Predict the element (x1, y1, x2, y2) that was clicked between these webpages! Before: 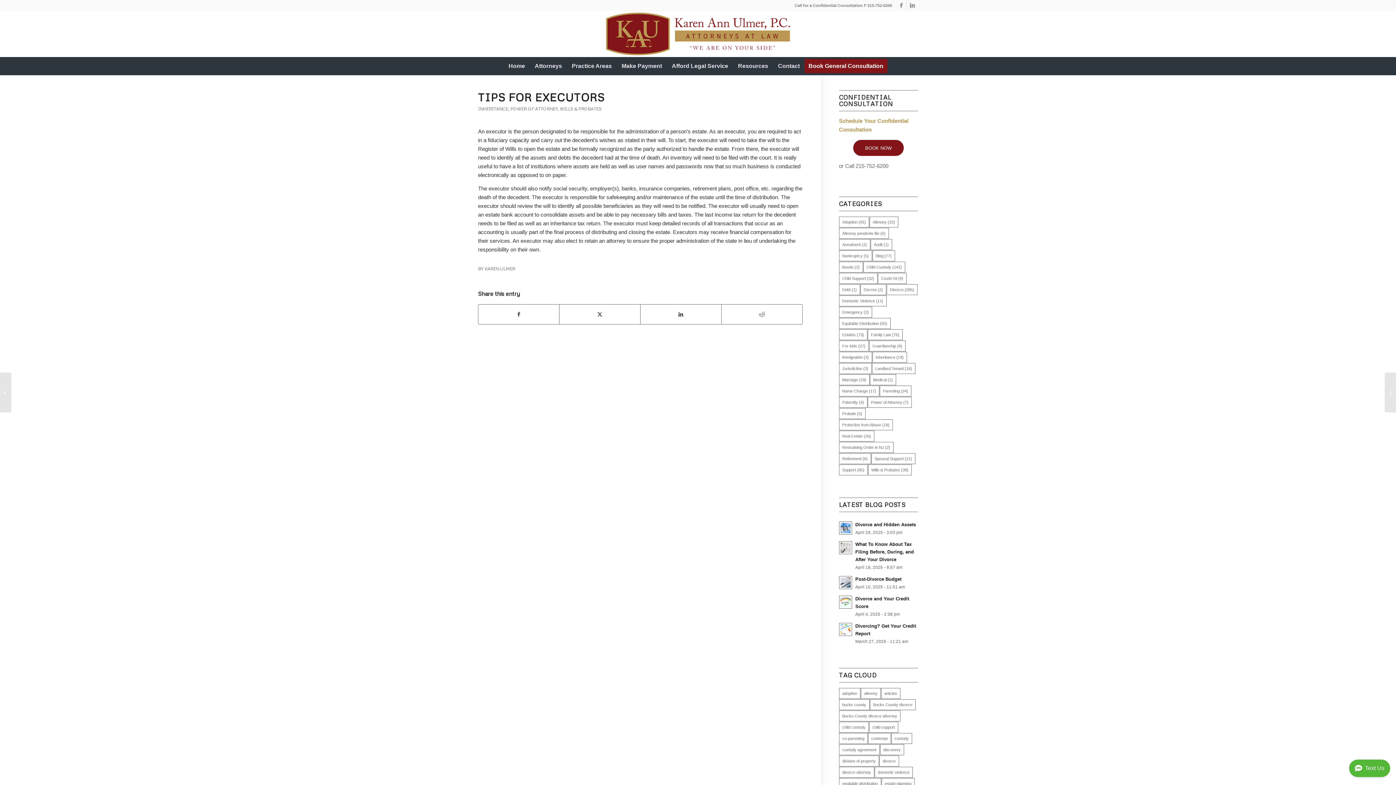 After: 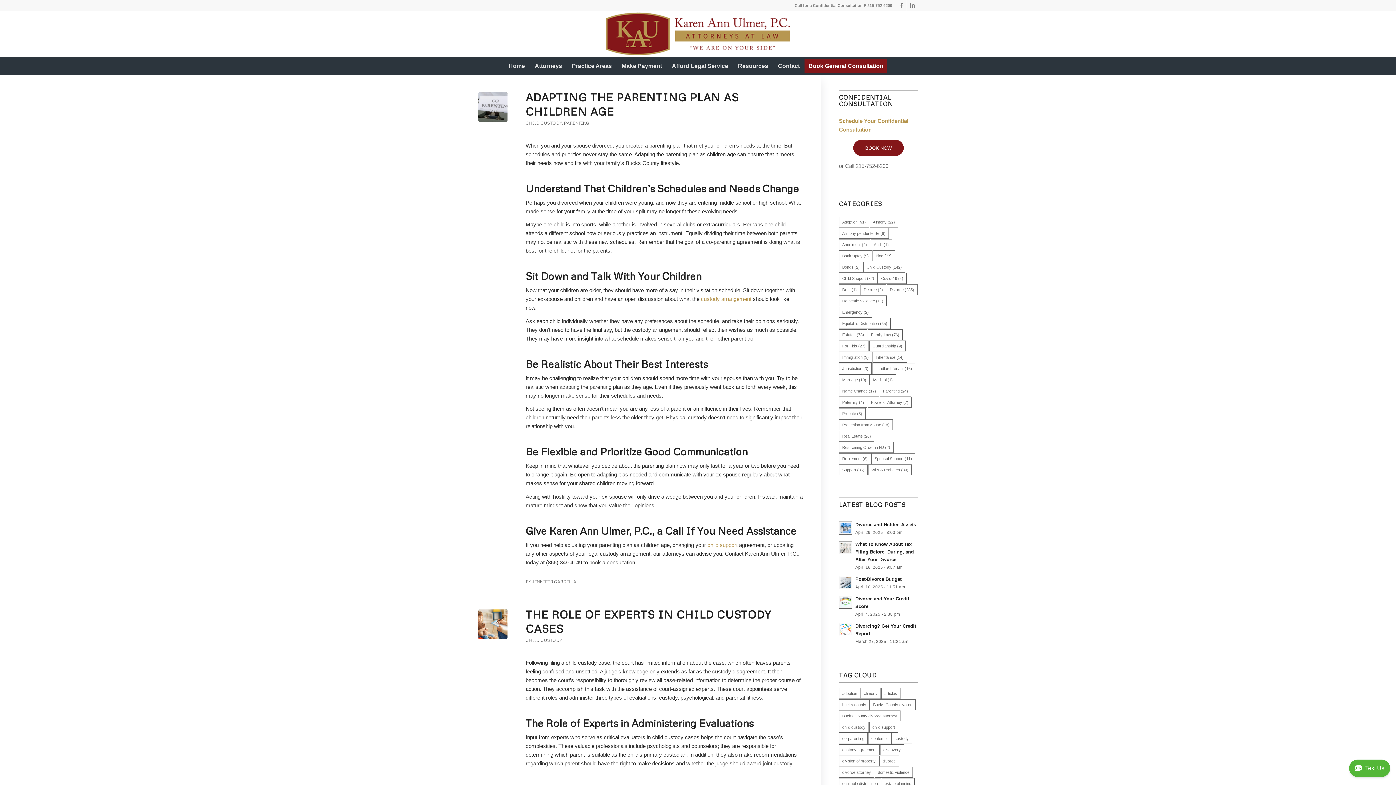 Action: label: Child Custody (142 items) bbox: (863, 261, 905, 272)